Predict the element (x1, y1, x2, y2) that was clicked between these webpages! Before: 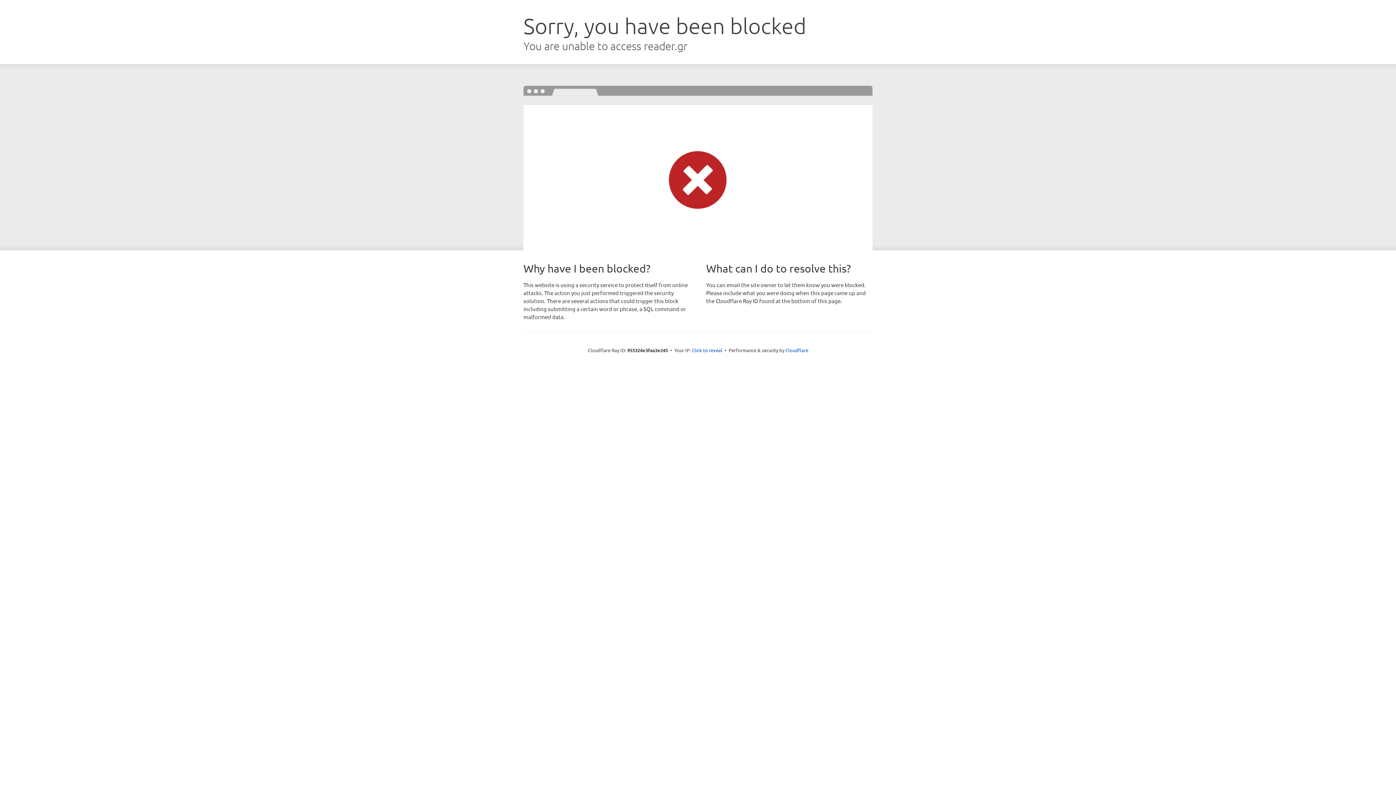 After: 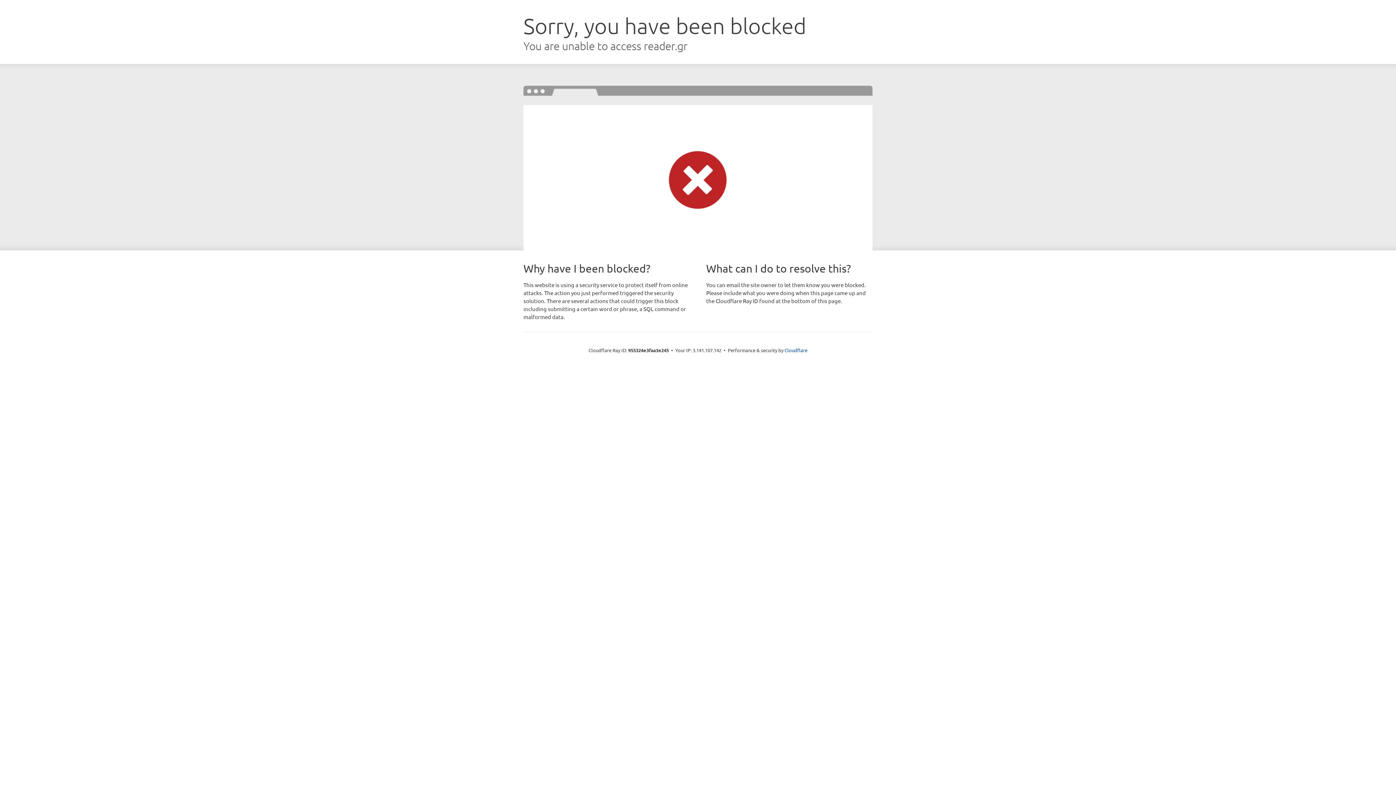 Action: bbox: (692, 346, 722, 353) label: Click to reveal